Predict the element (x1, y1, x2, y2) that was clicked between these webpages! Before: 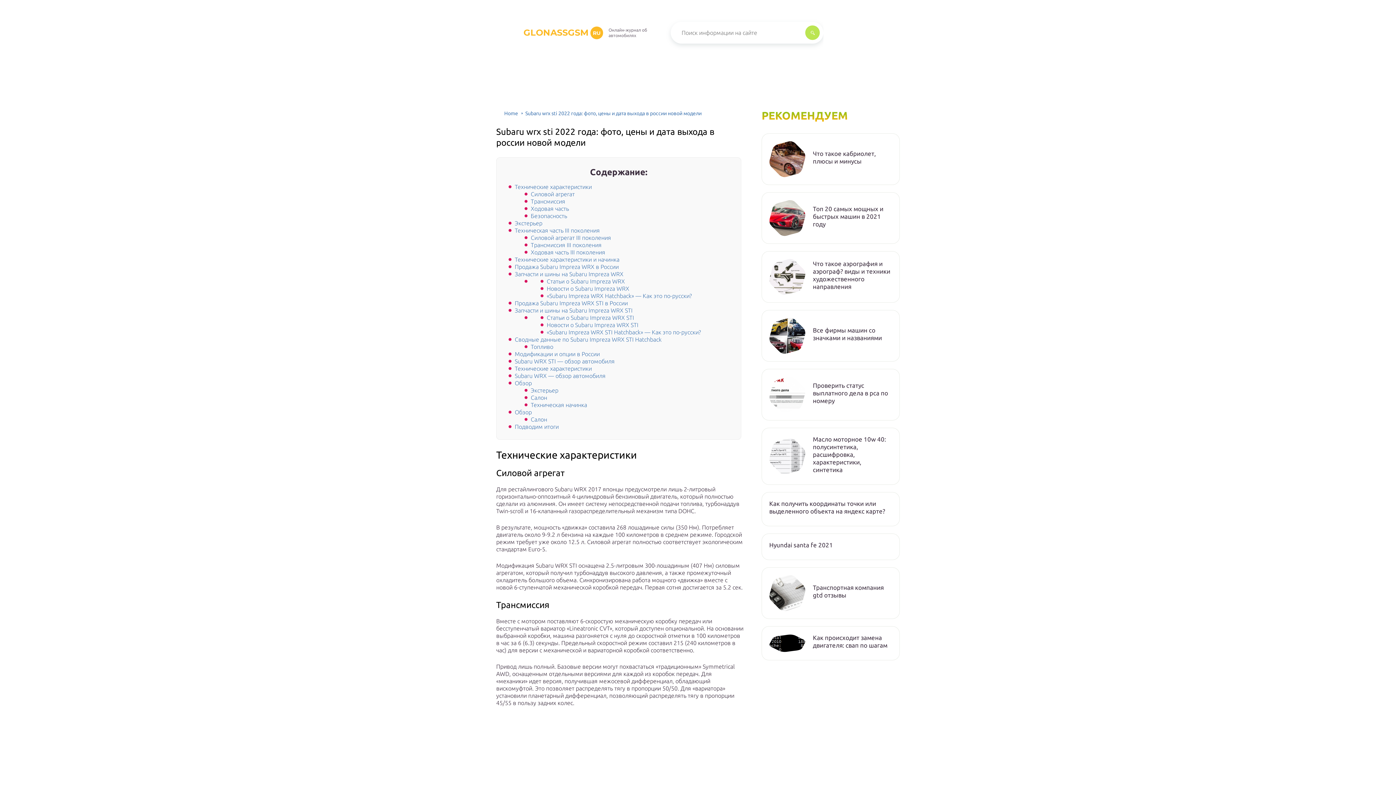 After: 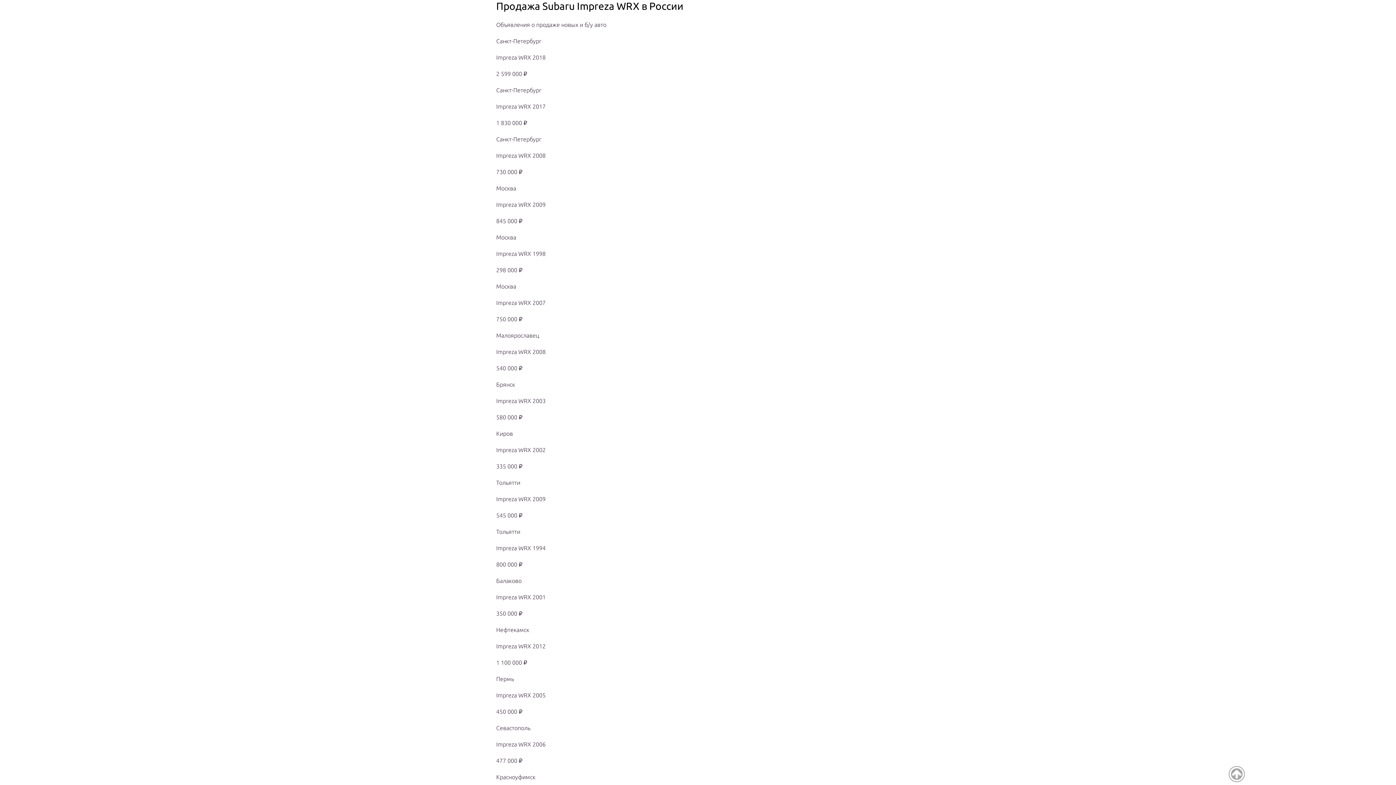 Action: bbox: (514, 263, 618, 270) label: Продажа Subaru Impreza WRX в России